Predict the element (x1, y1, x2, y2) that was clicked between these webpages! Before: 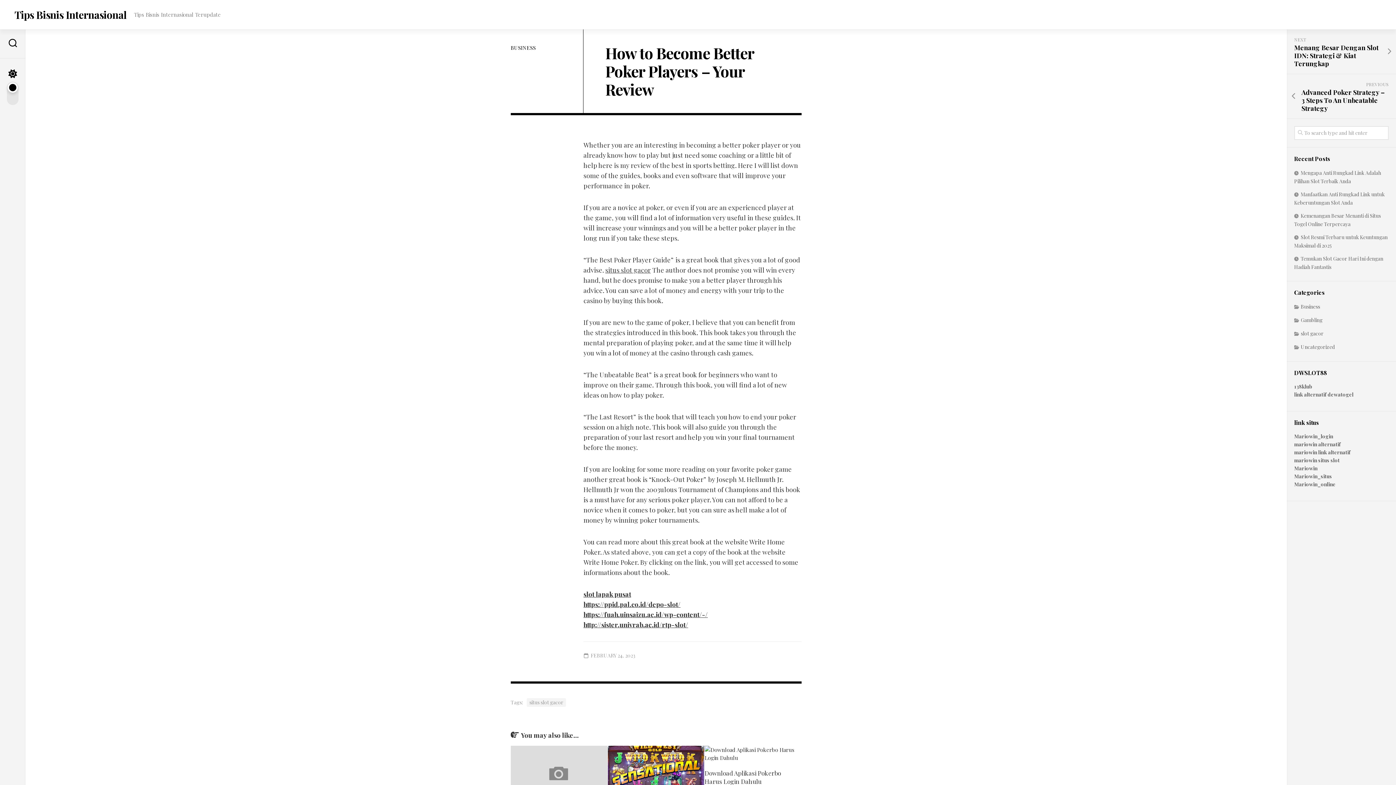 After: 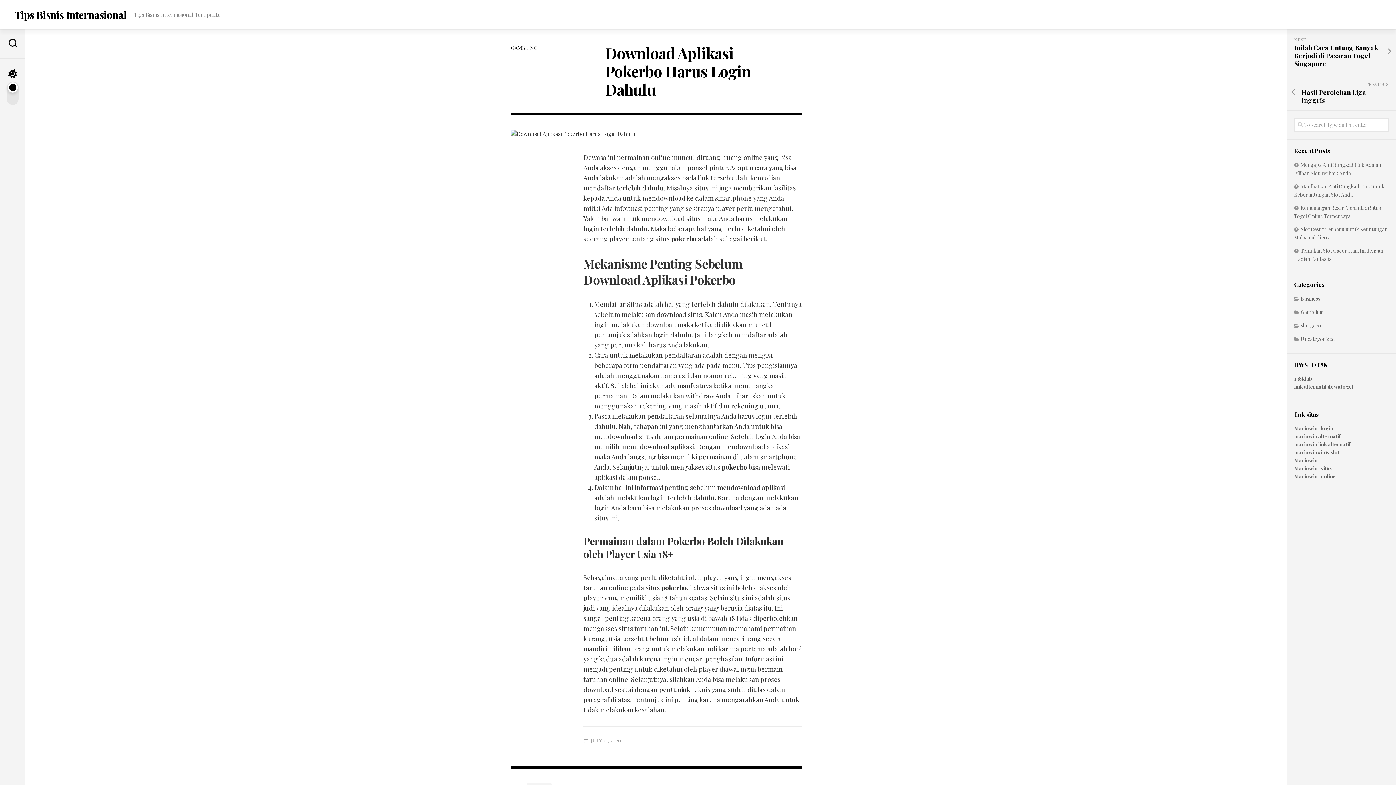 Action: bbox: (704, 769, 781, 785) label: Download Aplikasi Pokerbo Harus Login Dahulu